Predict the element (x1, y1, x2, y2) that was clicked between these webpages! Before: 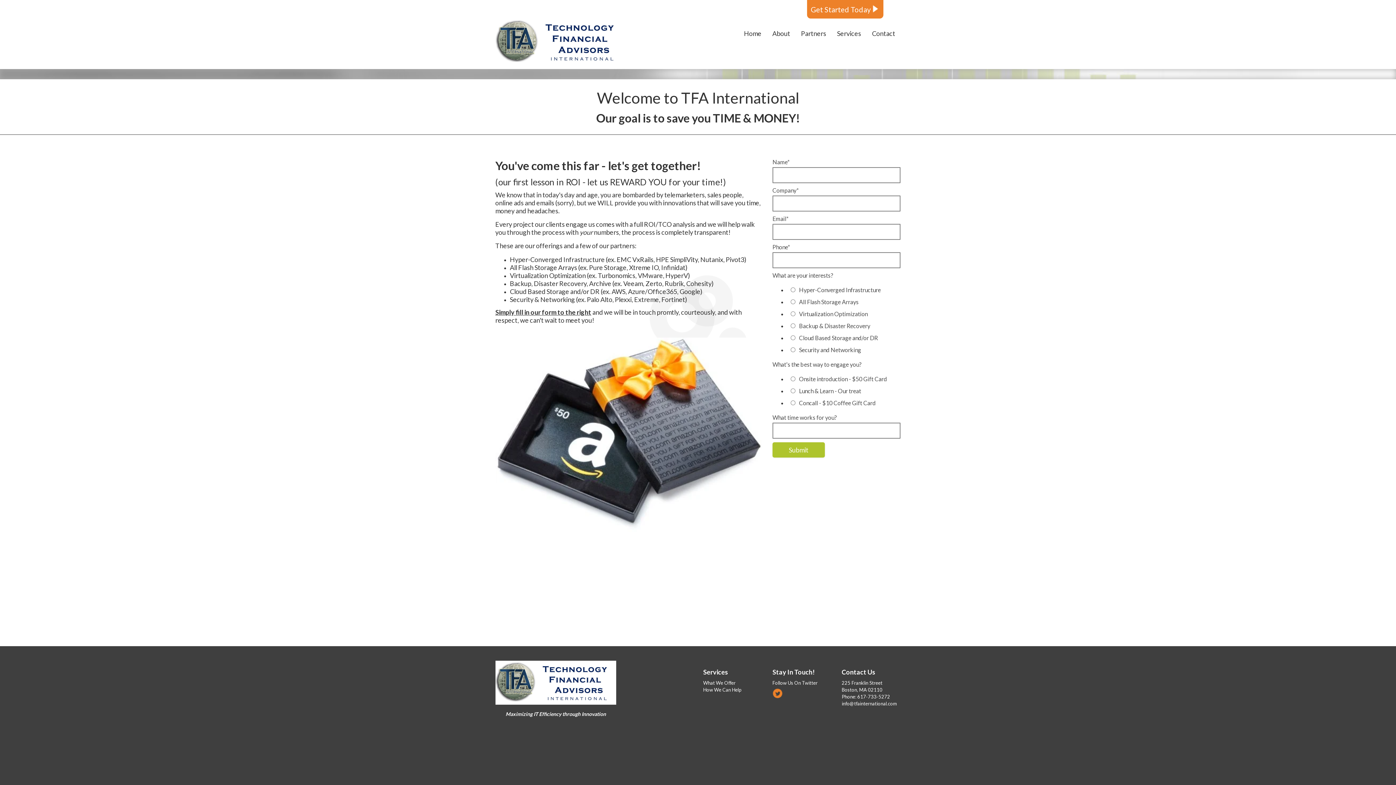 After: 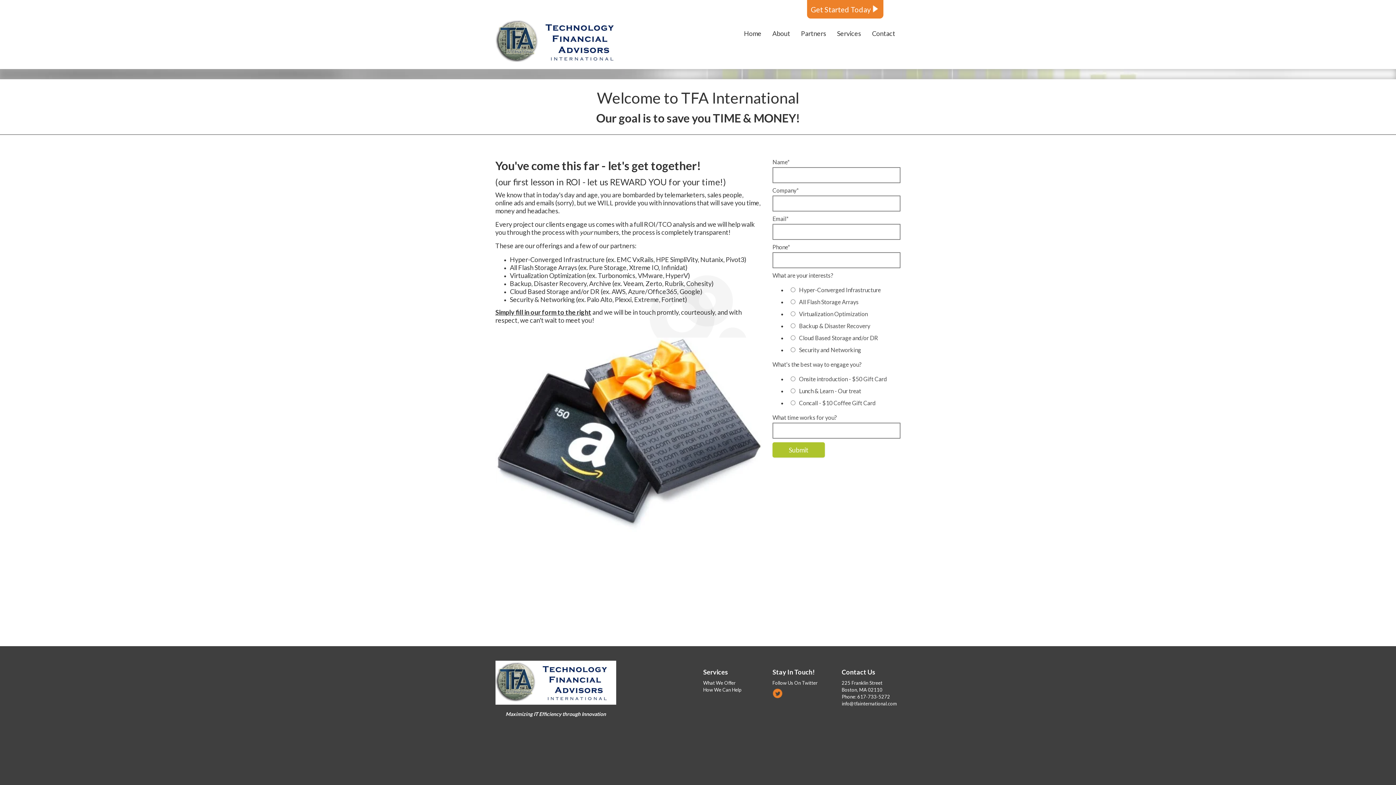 Action: bbox: (866, 25, 900, 42) label: Contact